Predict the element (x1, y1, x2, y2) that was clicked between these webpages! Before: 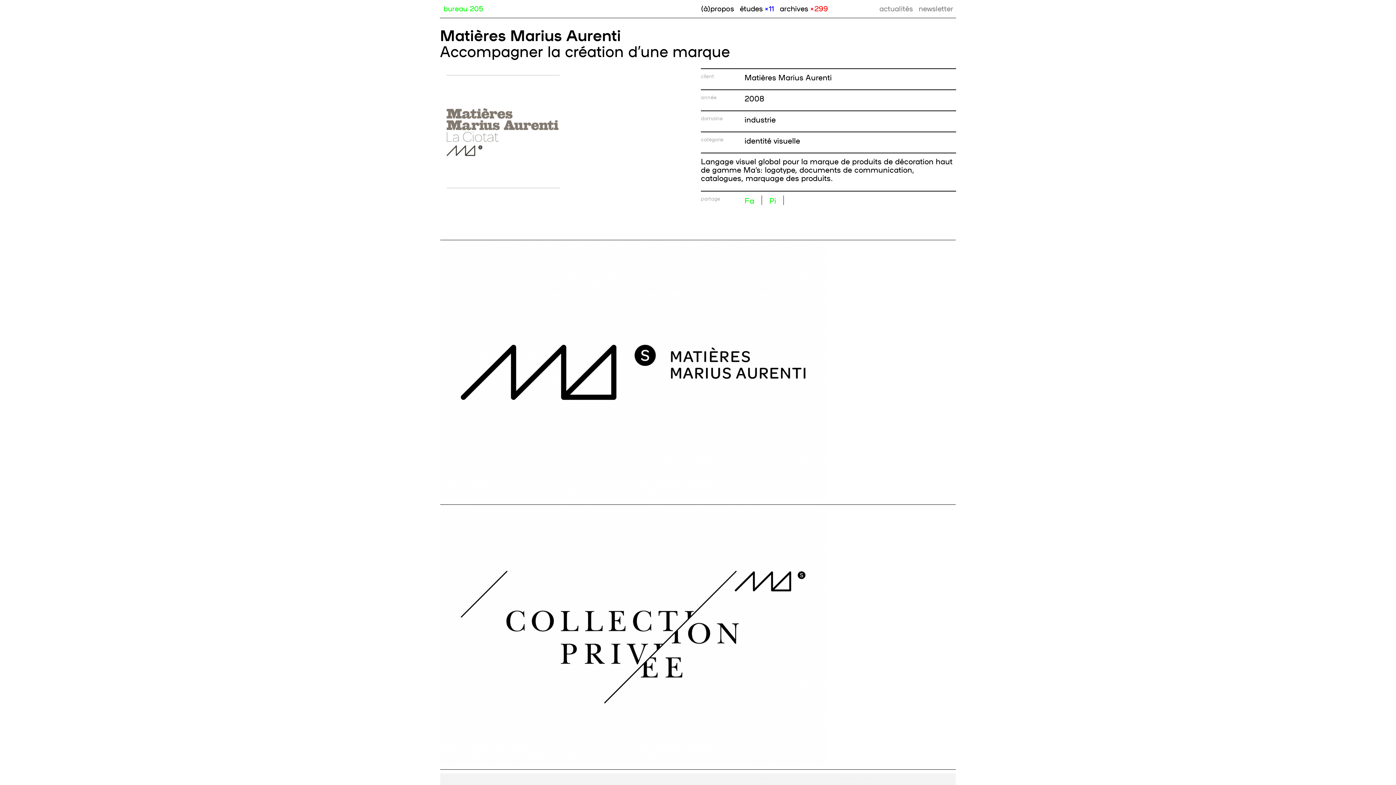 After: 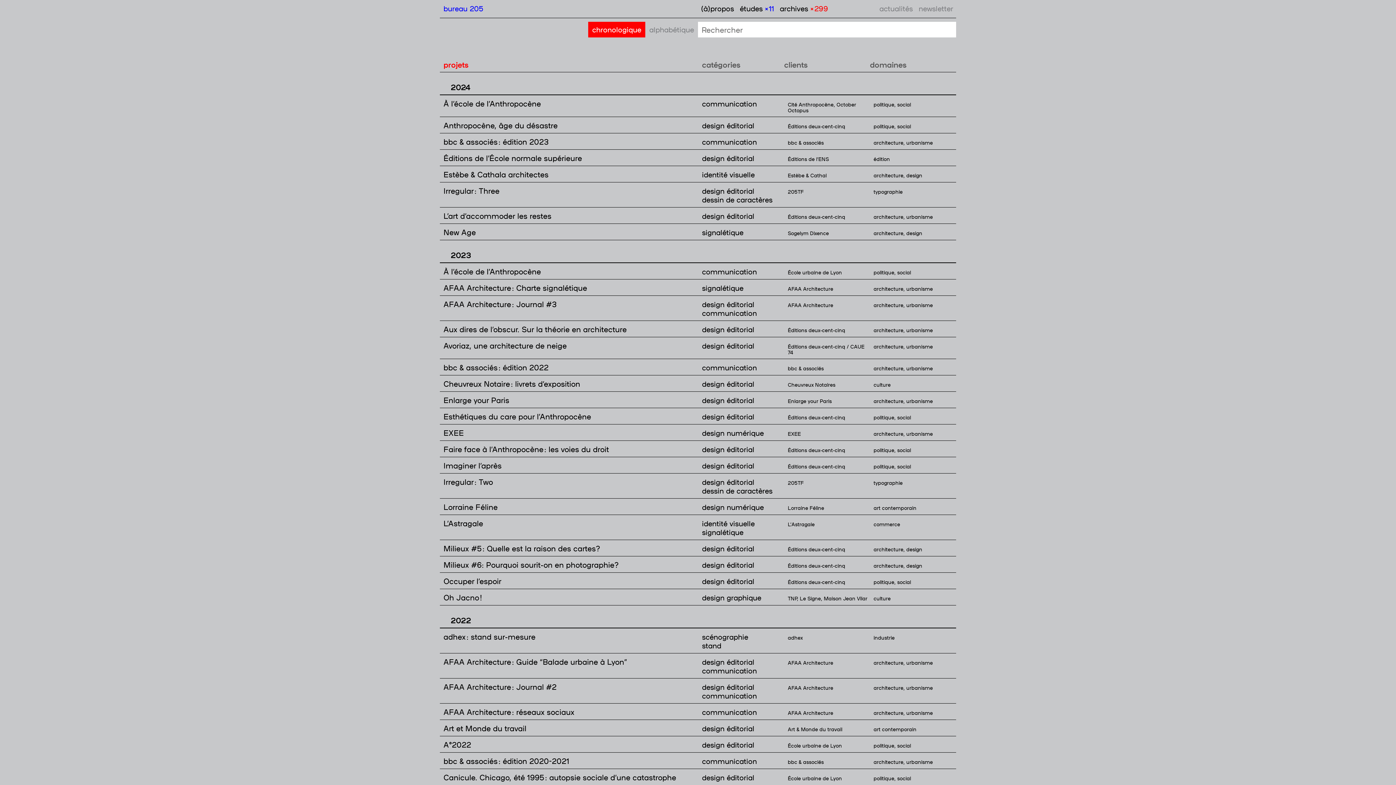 Action: label: archives × 299 bbox: (777, 1, 831, 16)